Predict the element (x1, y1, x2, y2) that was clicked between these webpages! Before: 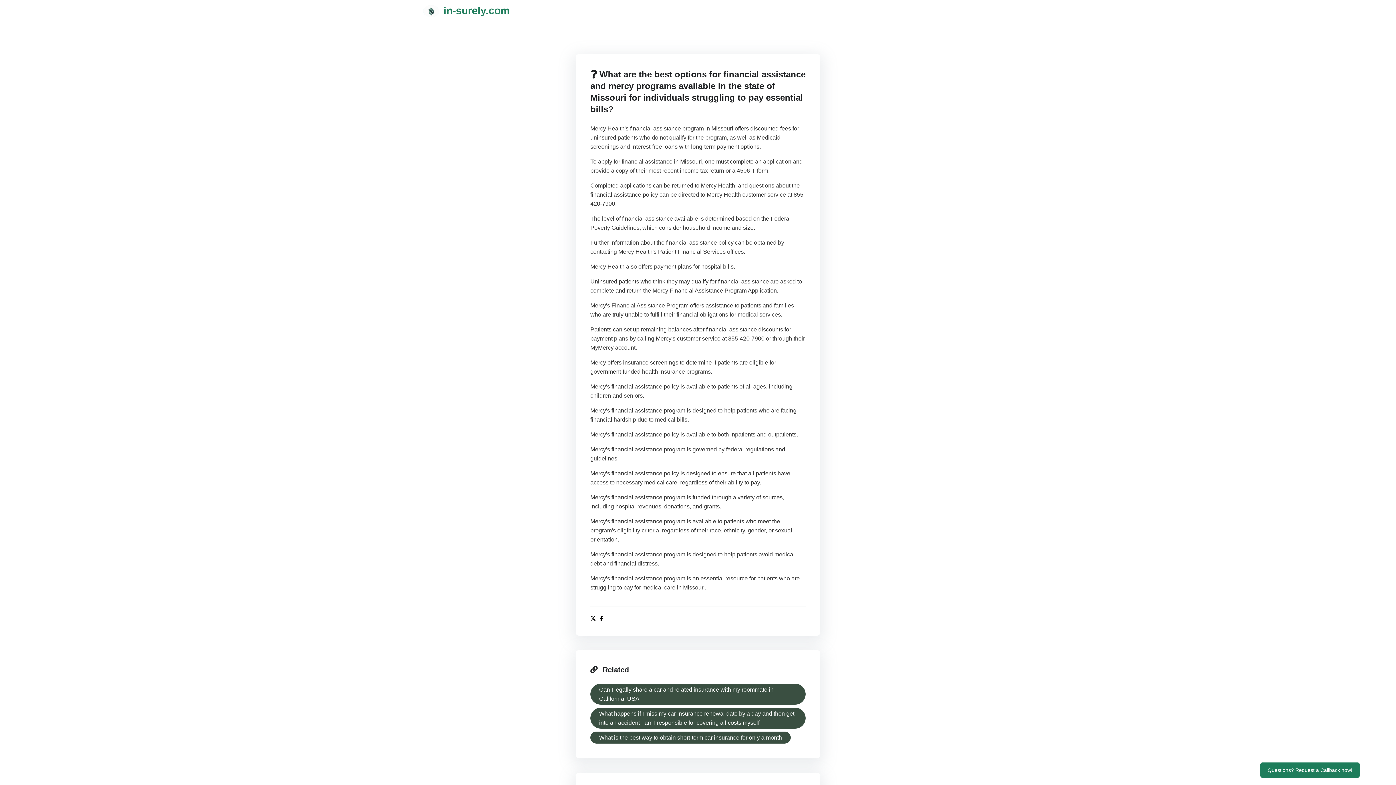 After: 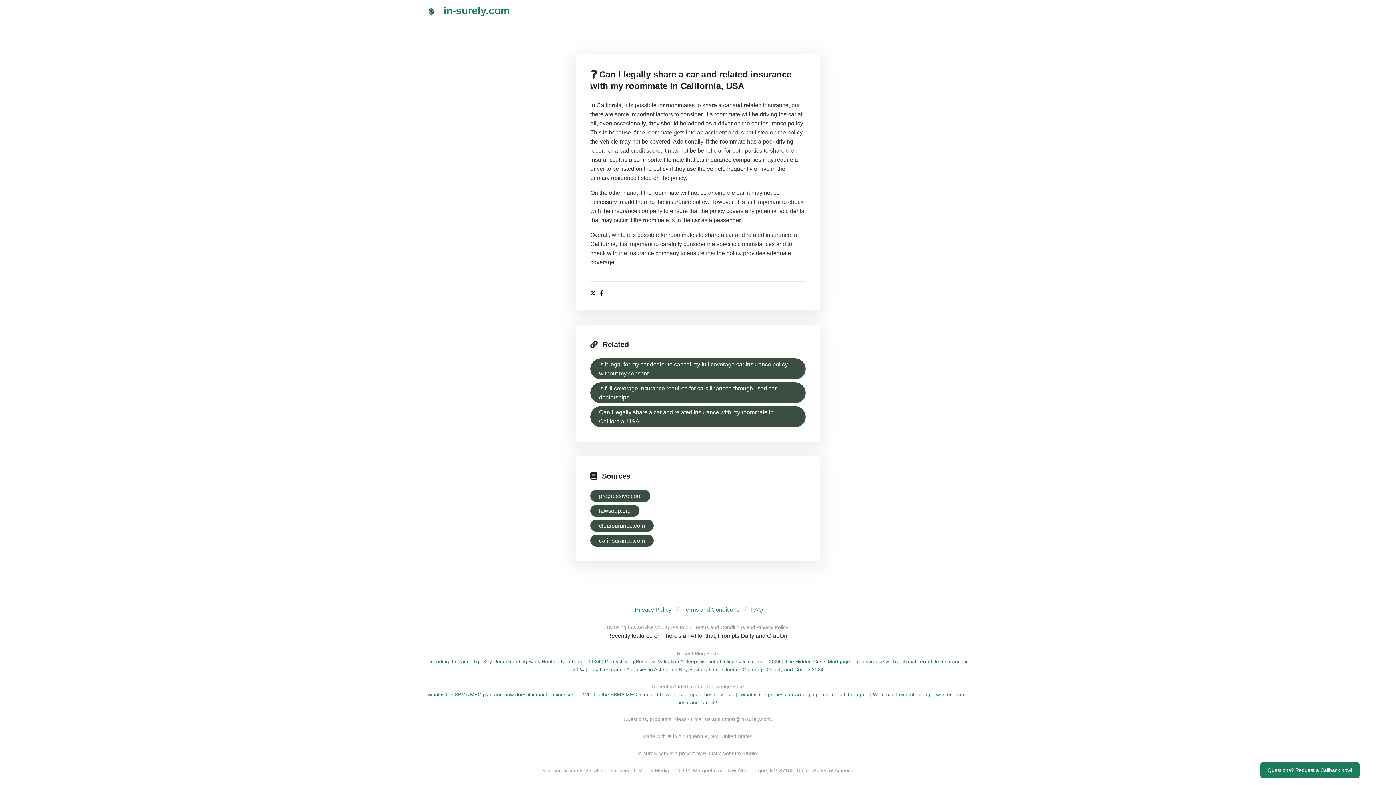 Action: bbox: (590, 683, 805, 705) label: Can I legally share a car and related insurance with my roommate in California, USA